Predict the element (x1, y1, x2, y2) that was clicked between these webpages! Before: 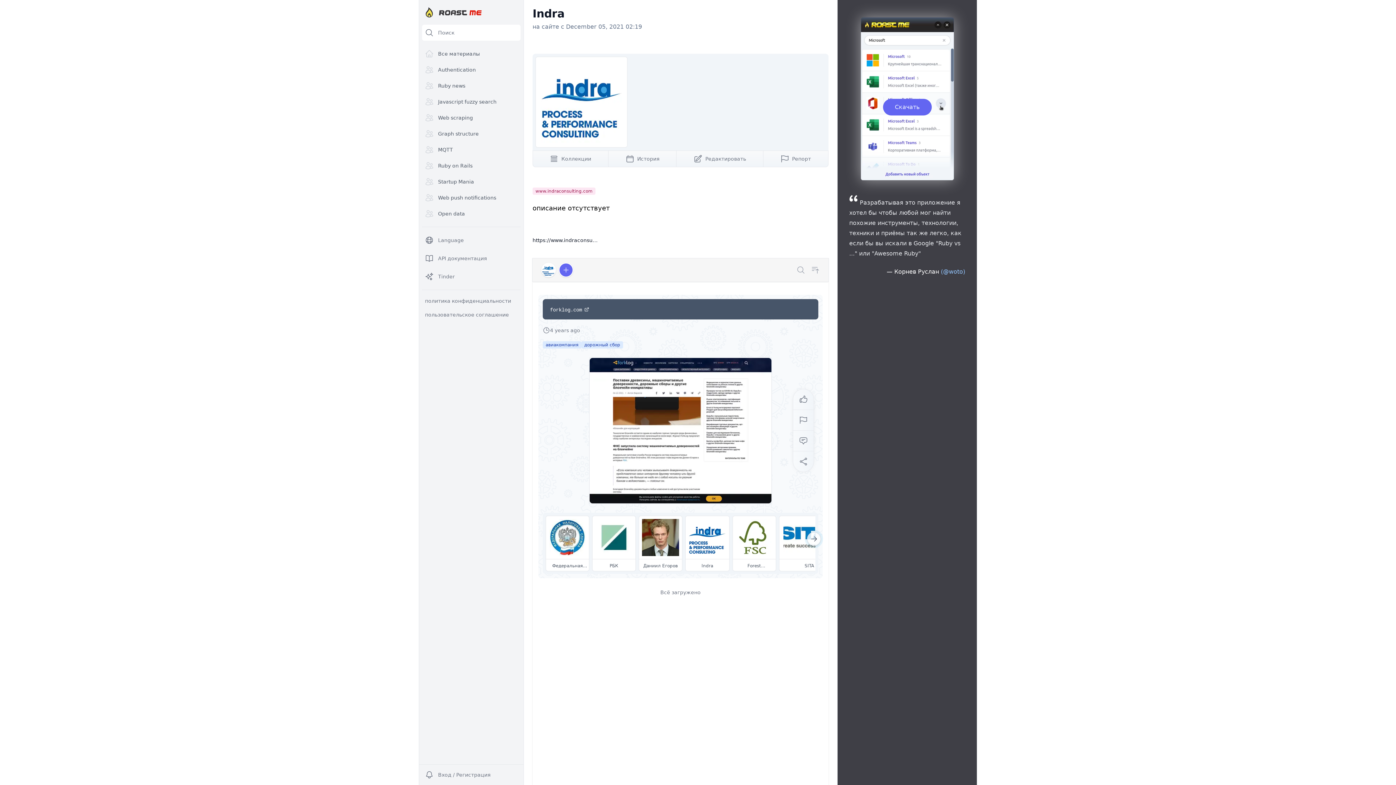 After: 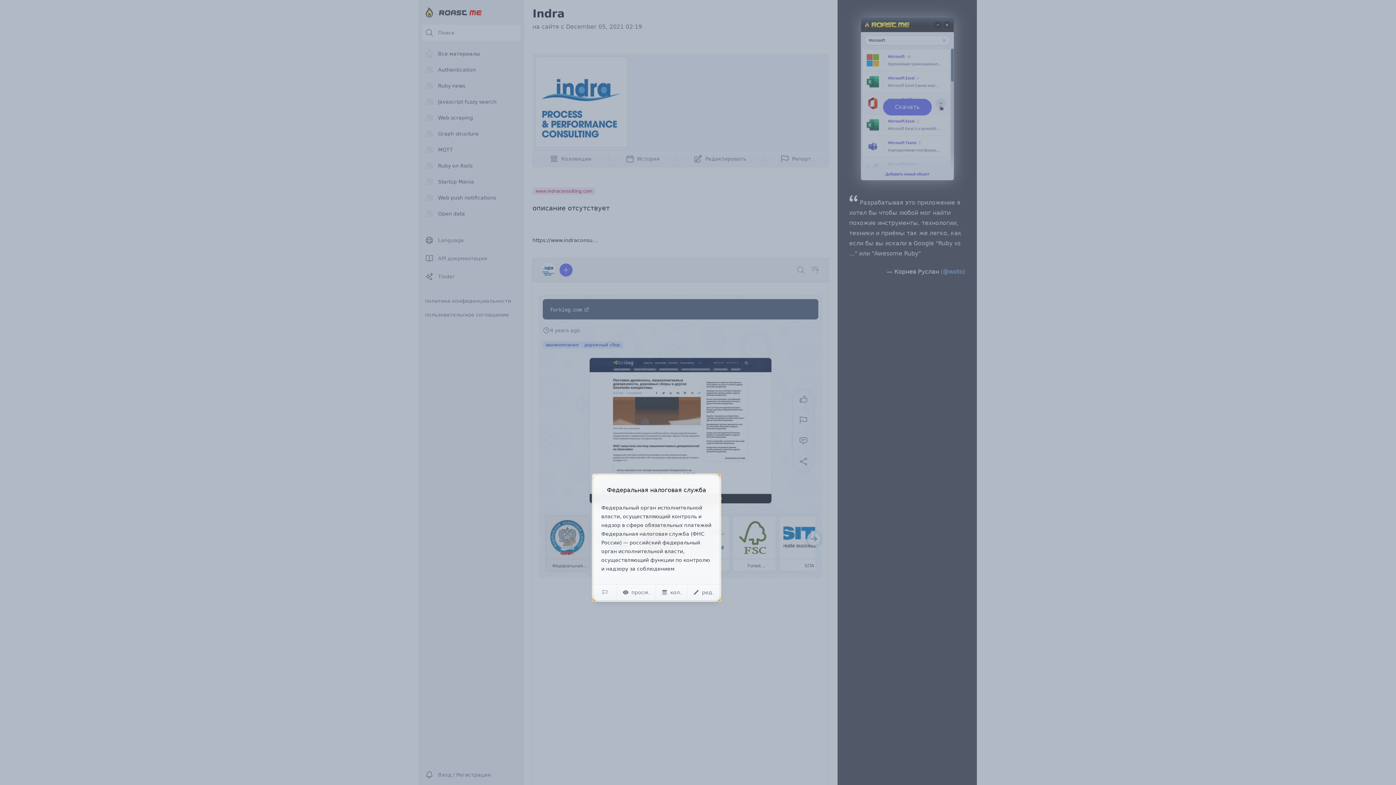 Action: label: Федеральная налоговая служба bbox: (545, 516, 589, 559)